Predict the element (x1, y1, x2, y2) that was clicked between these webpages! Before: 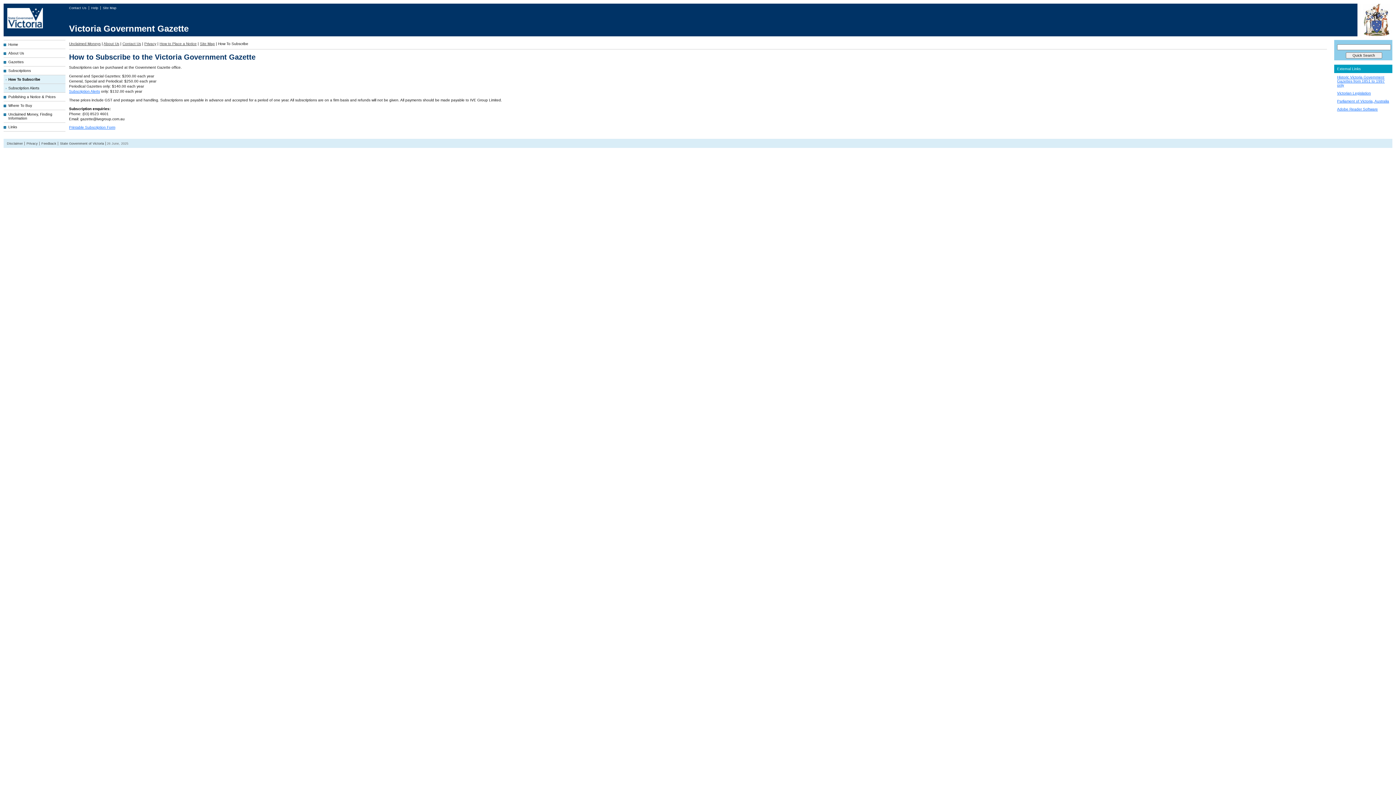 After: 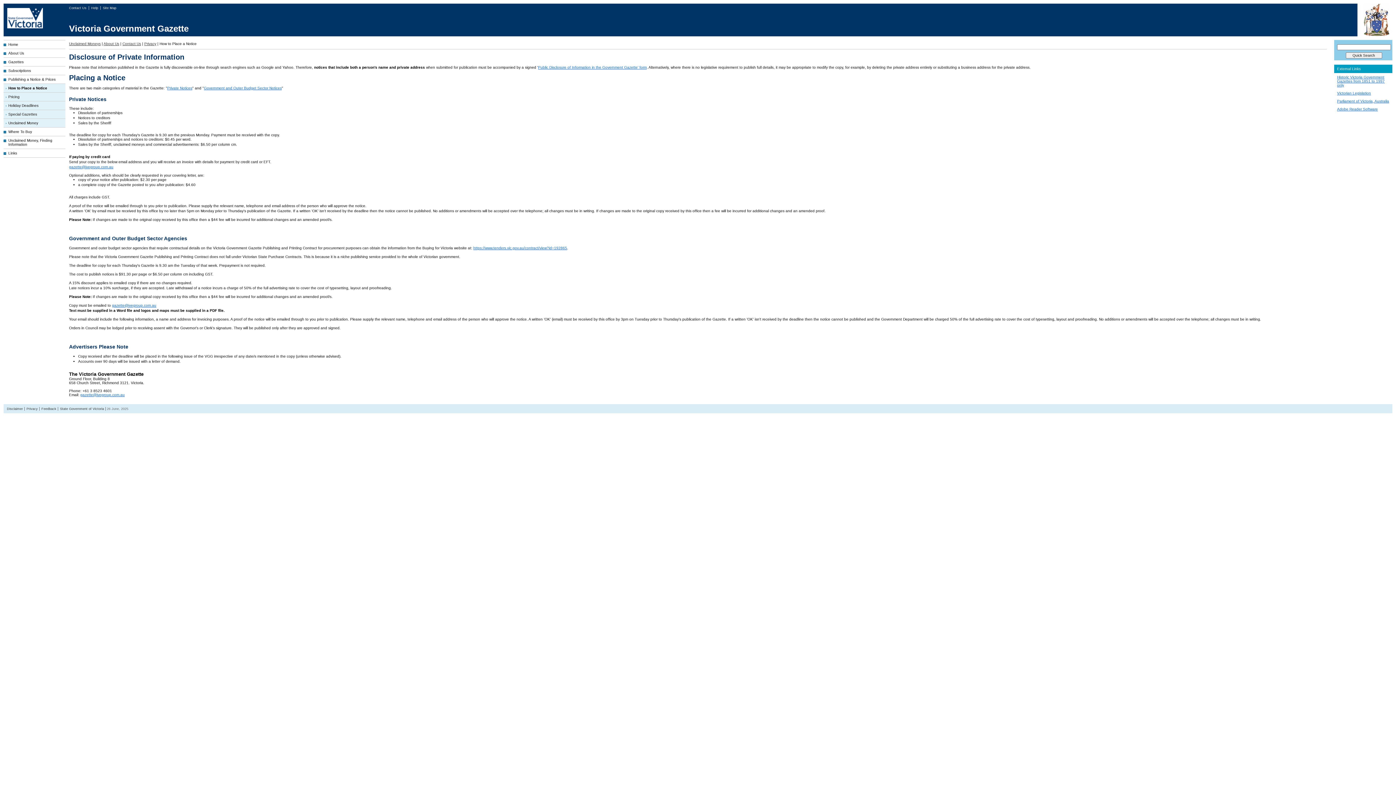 Action: label: Publishing a Notice & Prices bbox: (3, 92, 65, 101)